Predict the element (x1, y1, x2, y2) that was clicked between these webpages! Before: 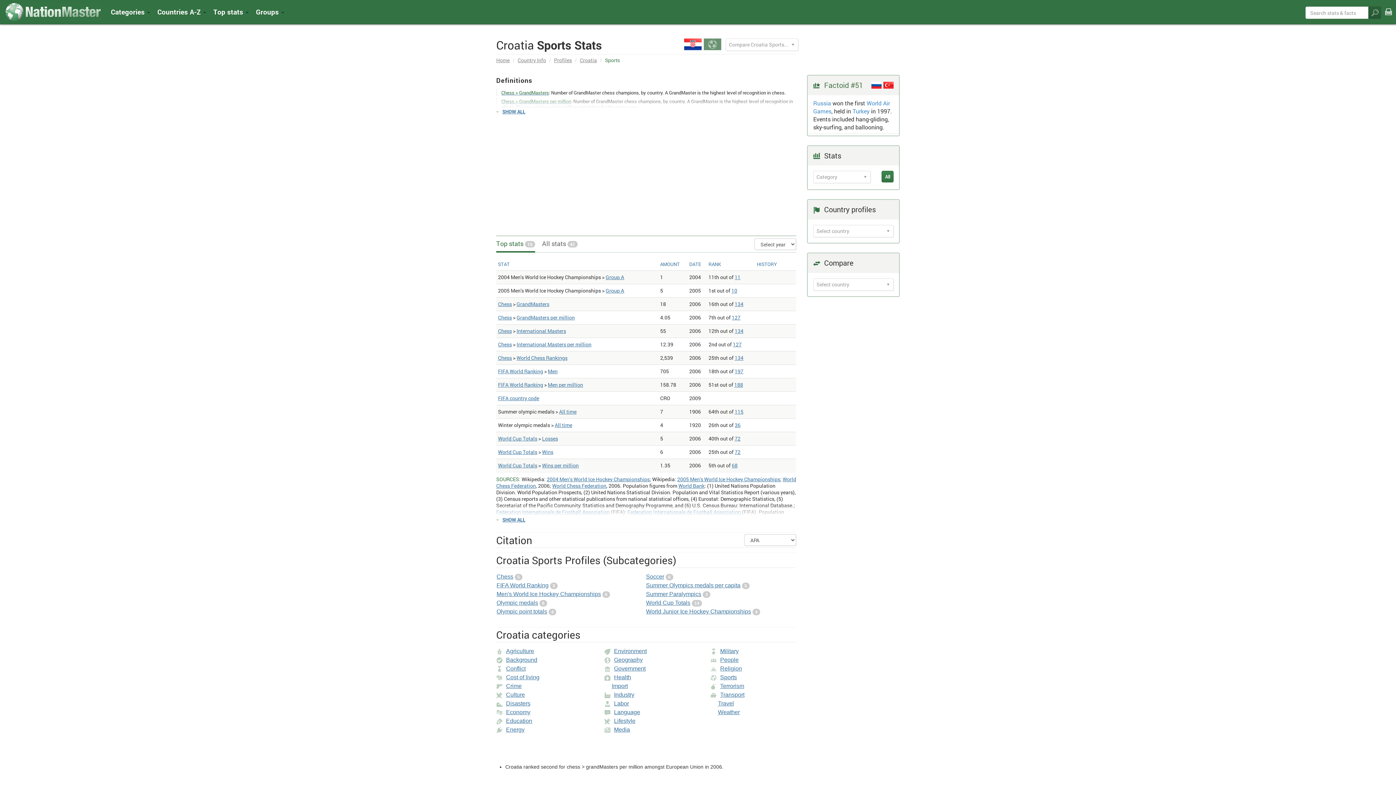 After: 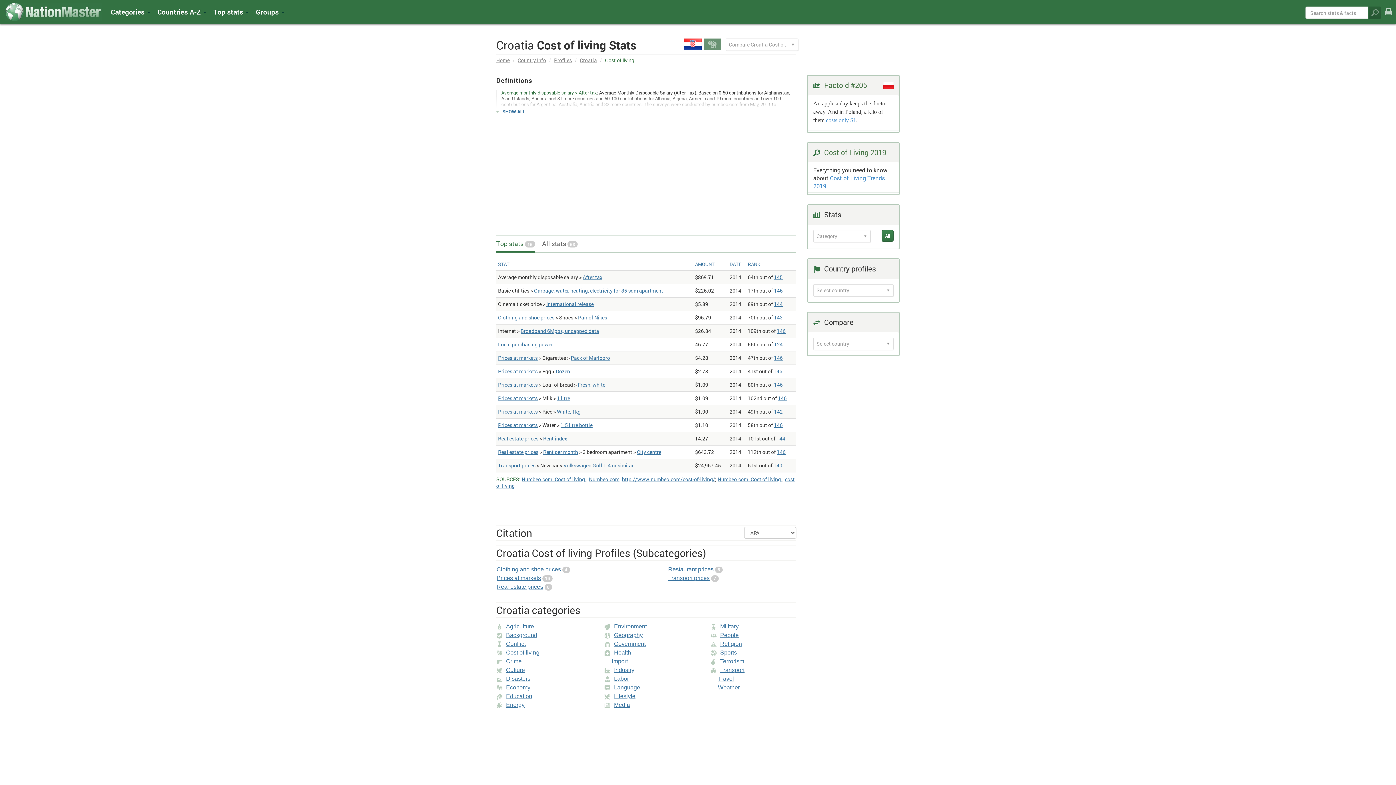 Action: bbox: (496, 673, 539, 681) label: Cost of living